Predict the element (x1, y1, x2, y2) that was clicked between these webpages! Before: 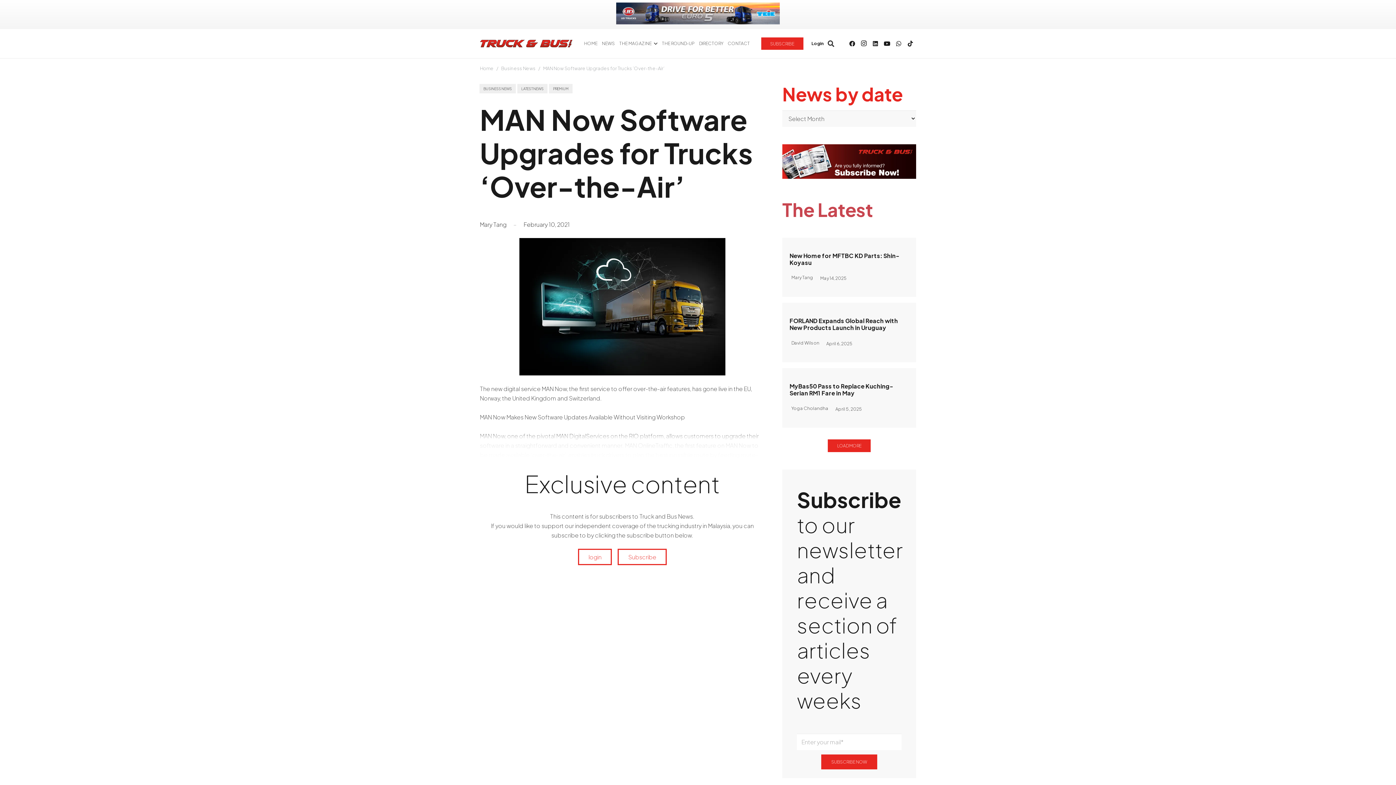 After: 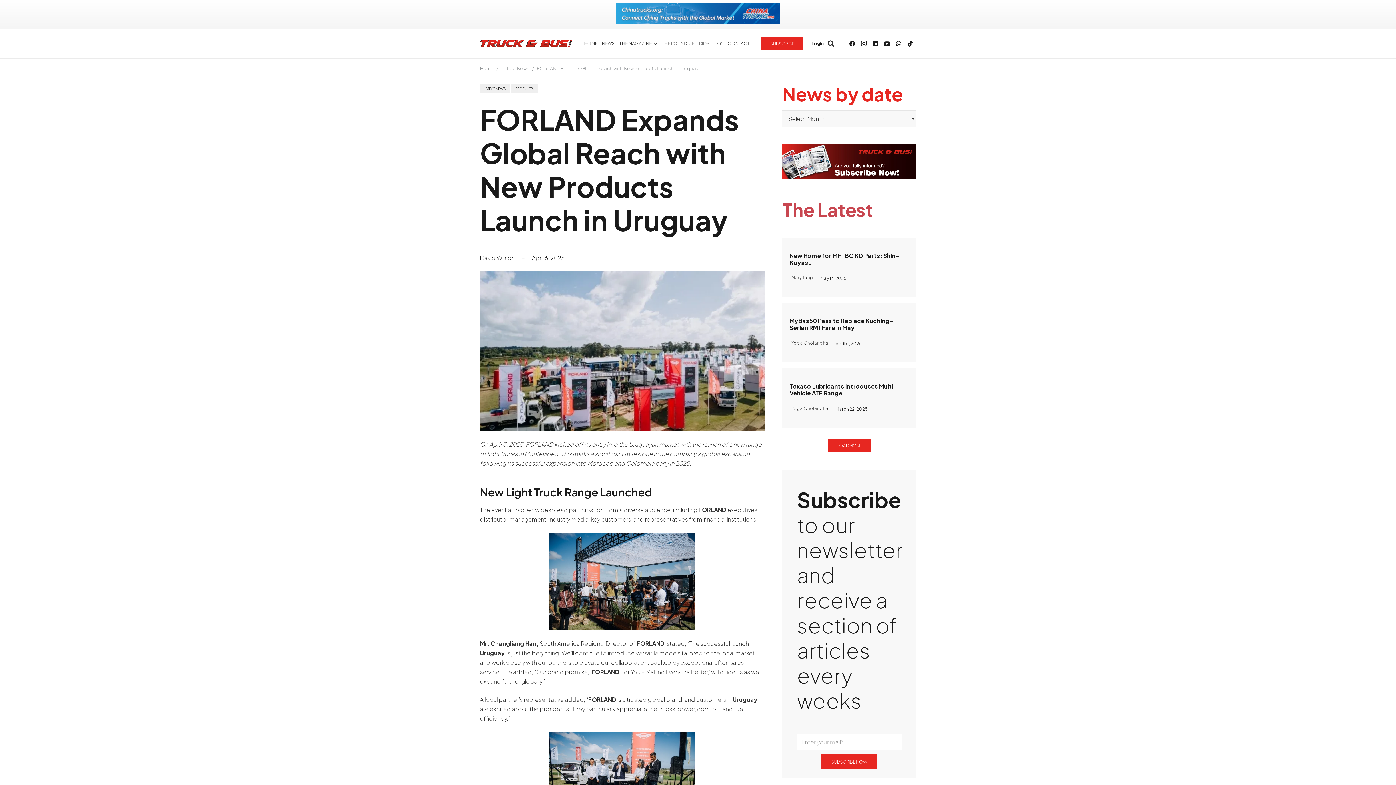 Action: label: FORLAND Expands Global Reach with New Products Launch in Uruguay bbox: (789, 317, 898, 331)